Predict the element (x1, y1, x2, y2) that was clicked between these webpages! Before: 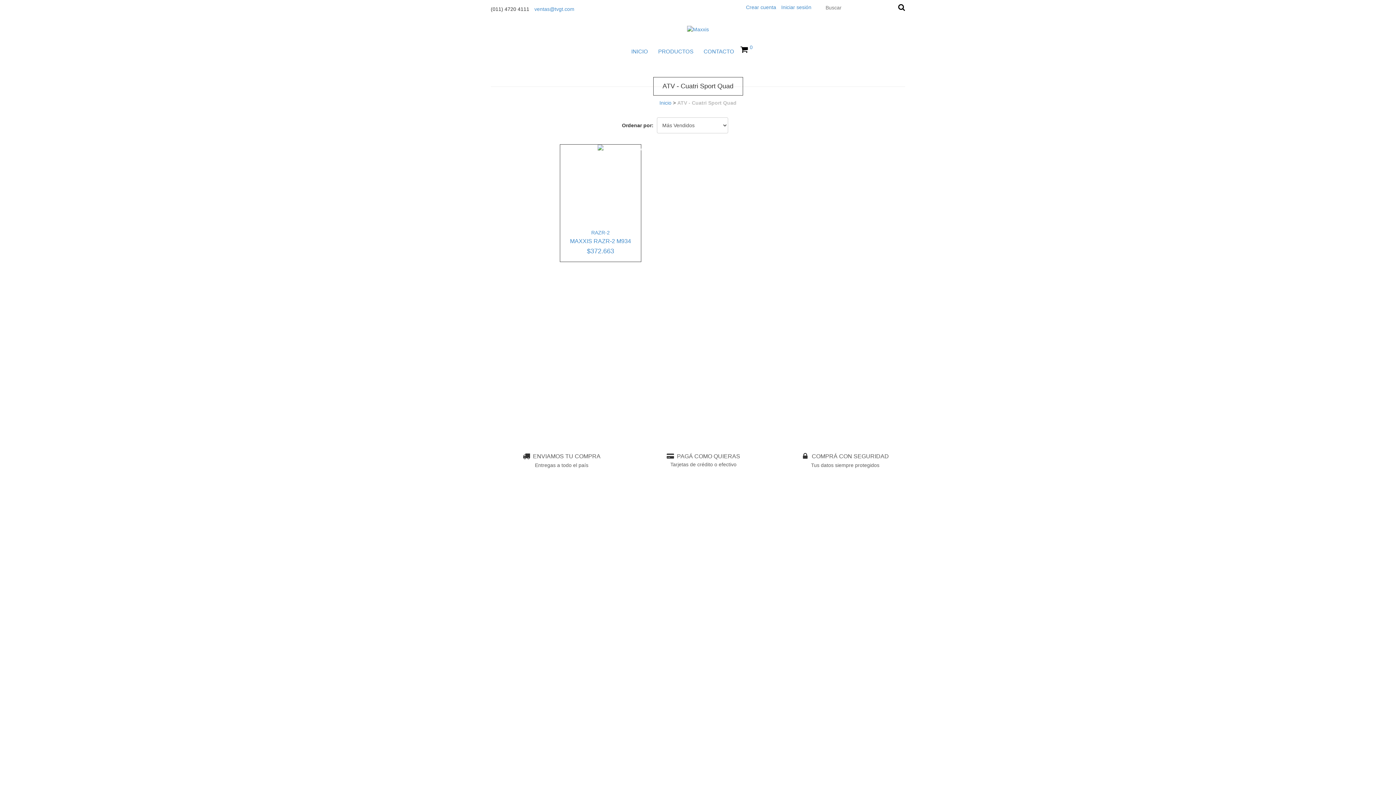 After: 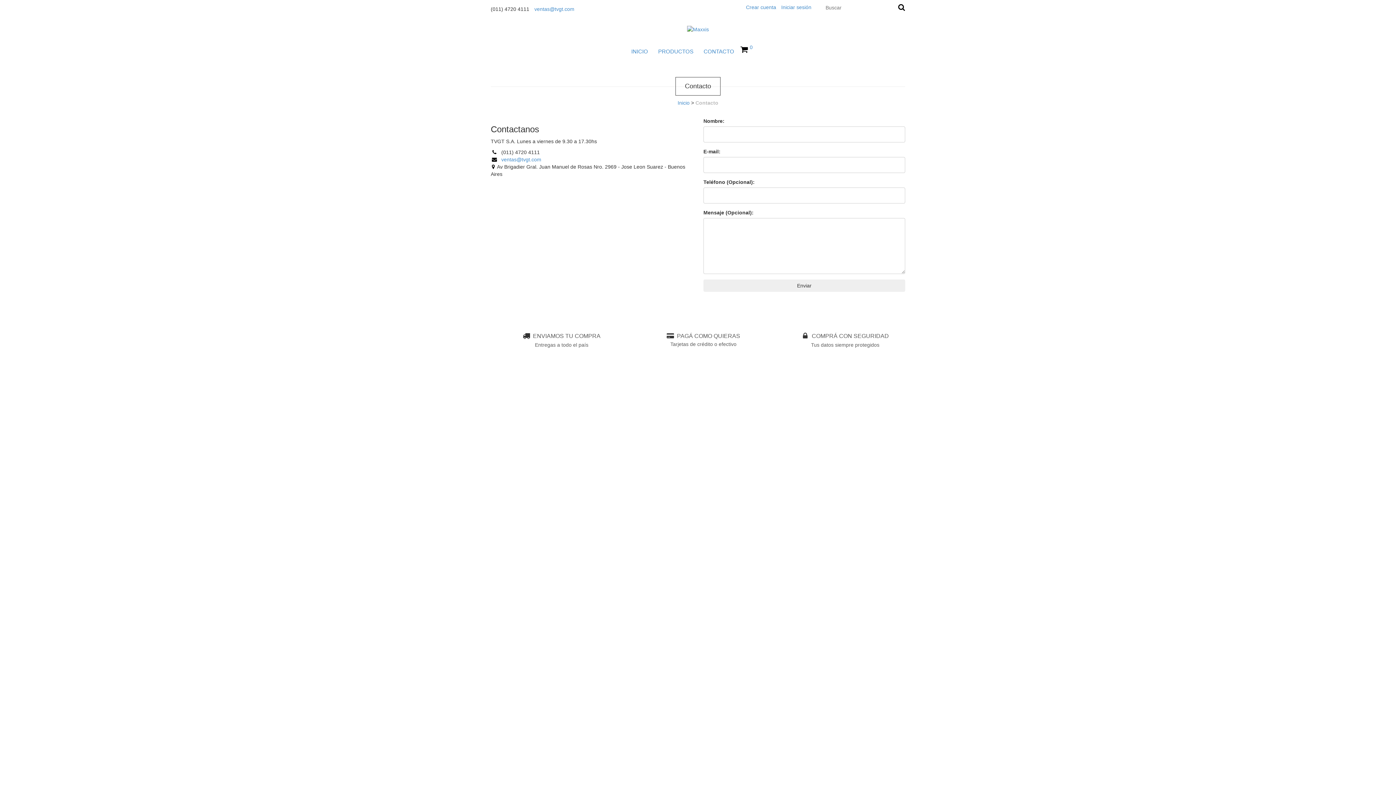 Action: bbox: (699, 44, 738, 59) label: CONTACTO